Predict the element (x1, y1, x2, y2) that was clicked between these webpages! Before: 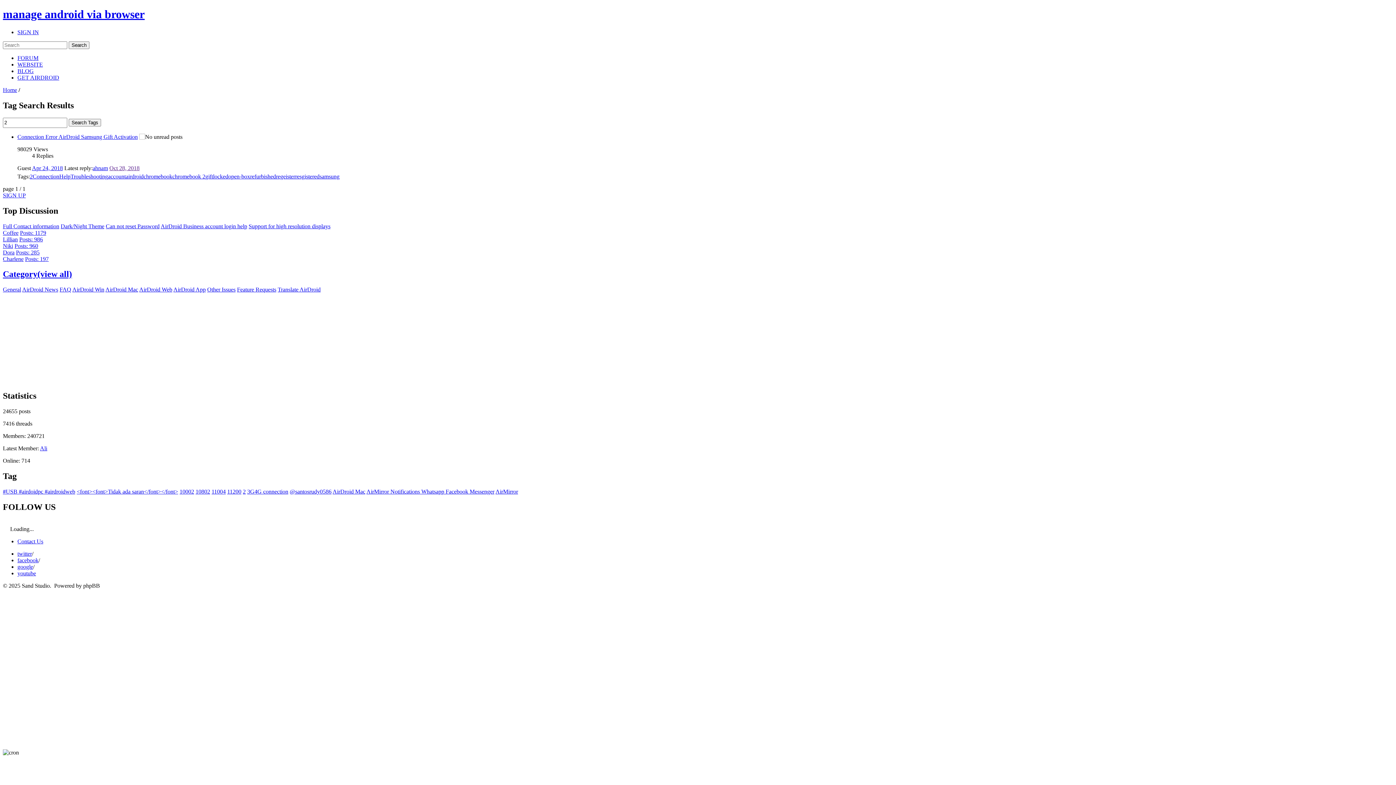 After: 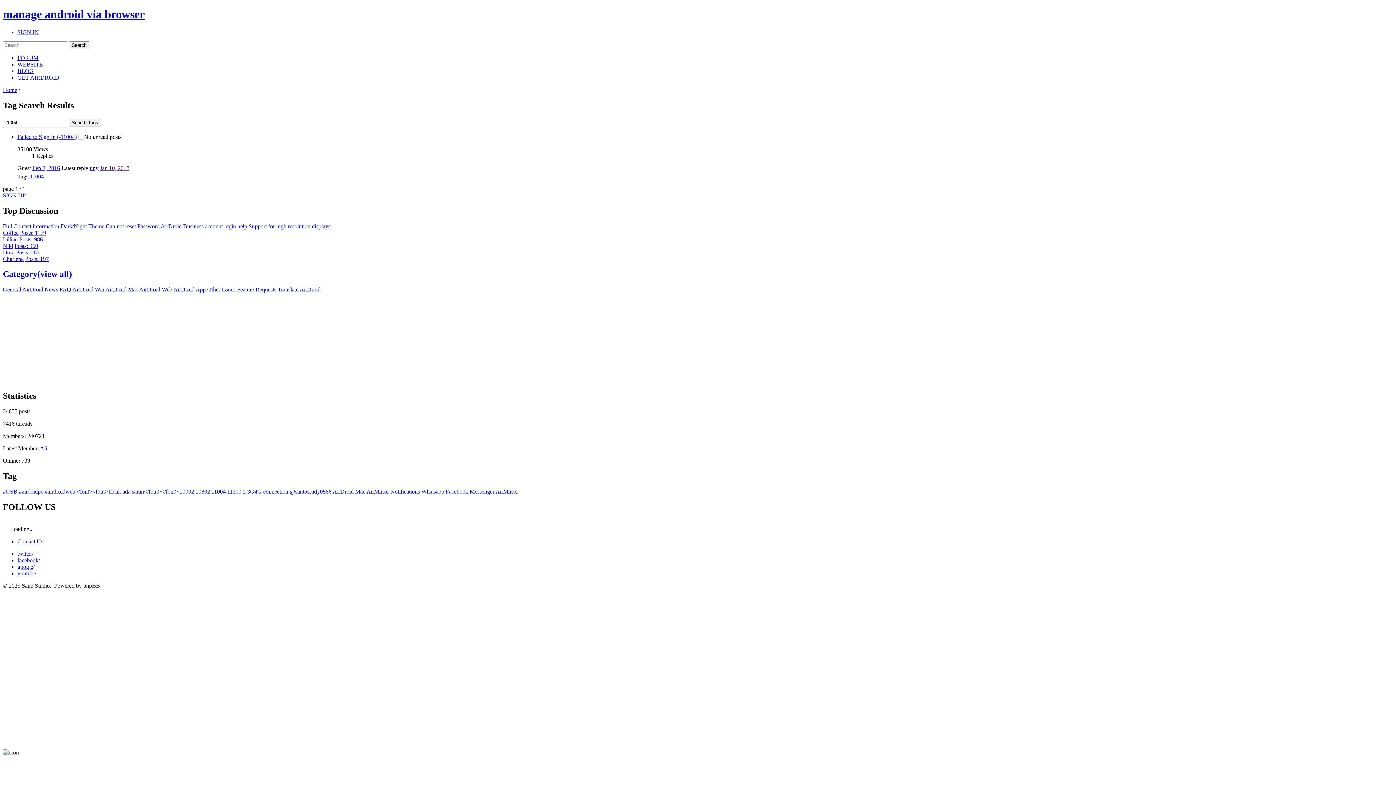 Action: bbox: (211, 488, 225, 494) label: 11004